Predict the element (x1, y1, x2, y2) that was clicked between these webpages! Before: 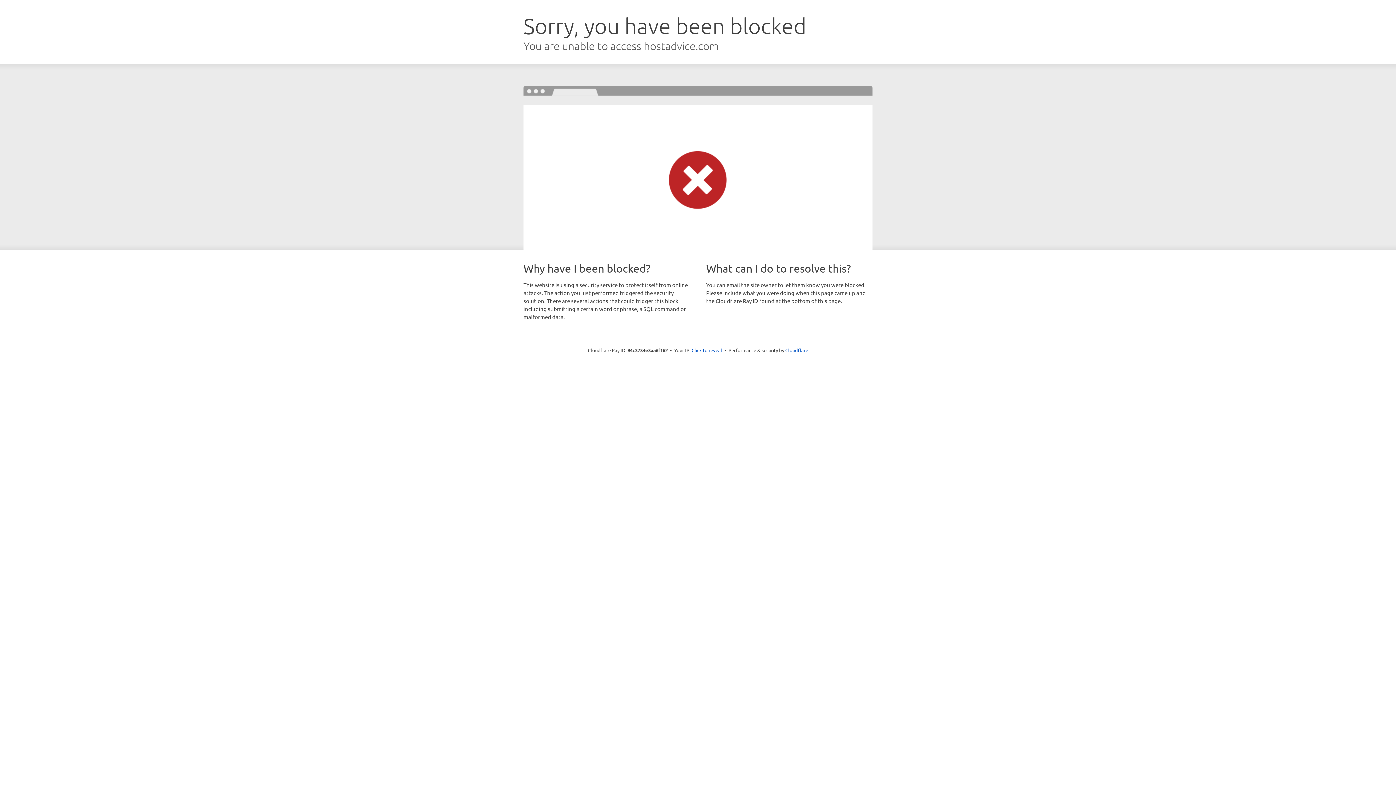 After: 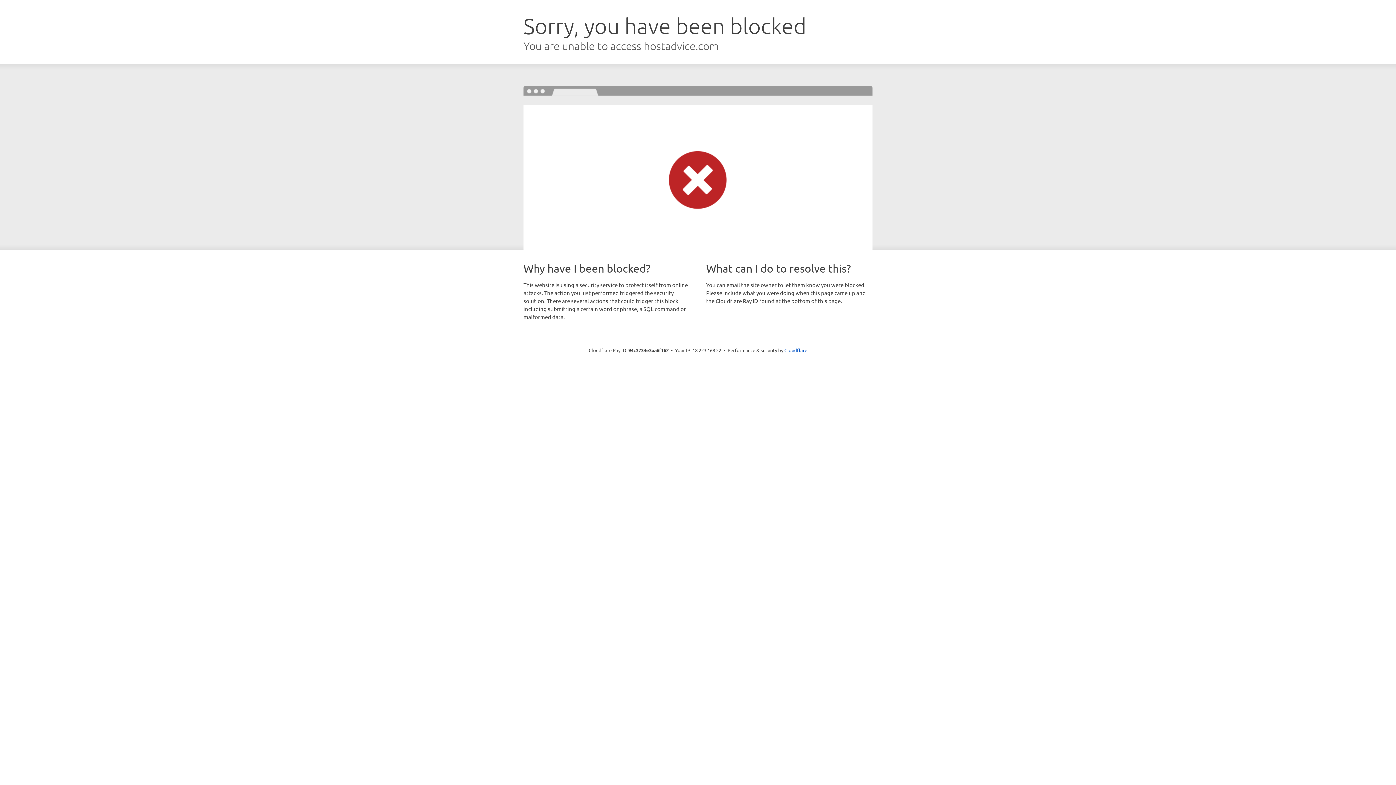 Action: bbox: (691, 346, 722, 353) label: Click to reveal